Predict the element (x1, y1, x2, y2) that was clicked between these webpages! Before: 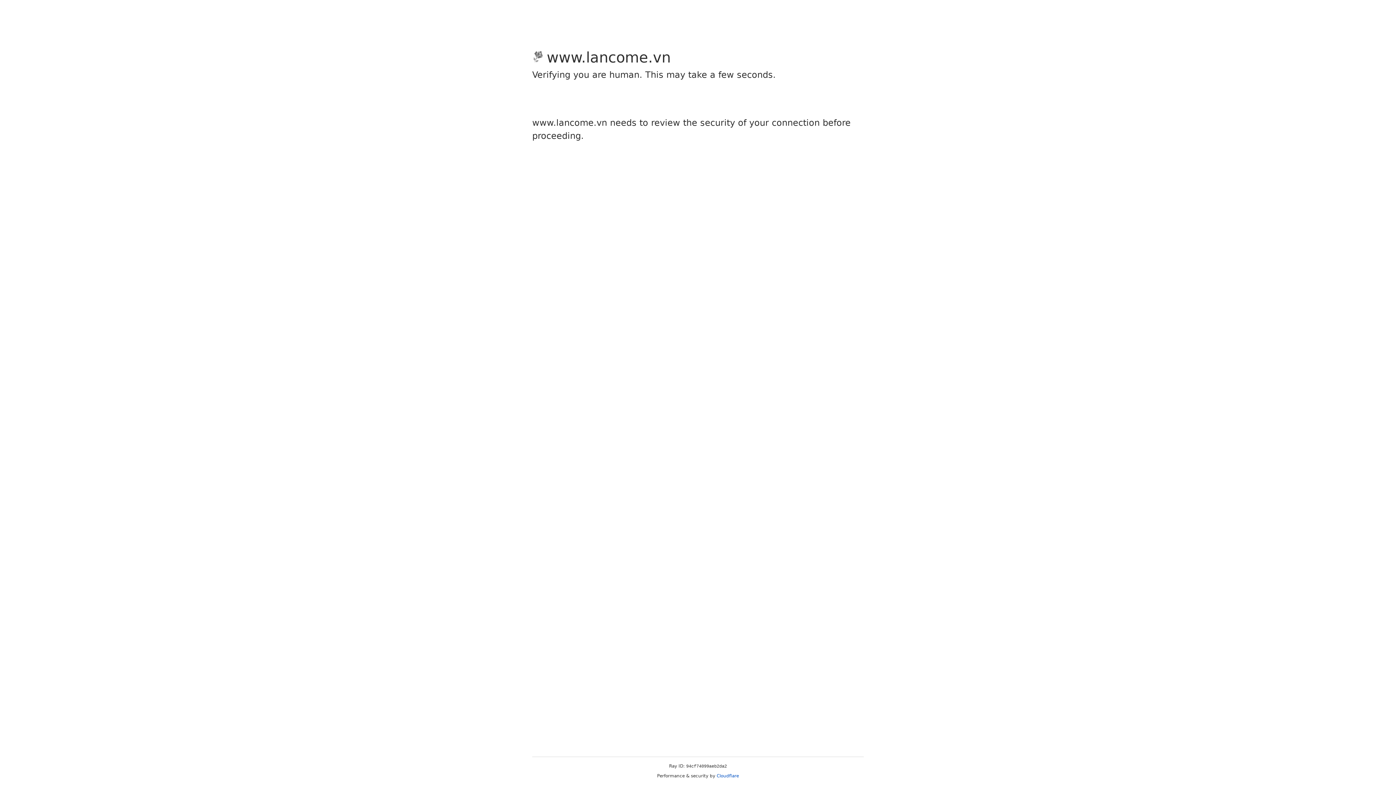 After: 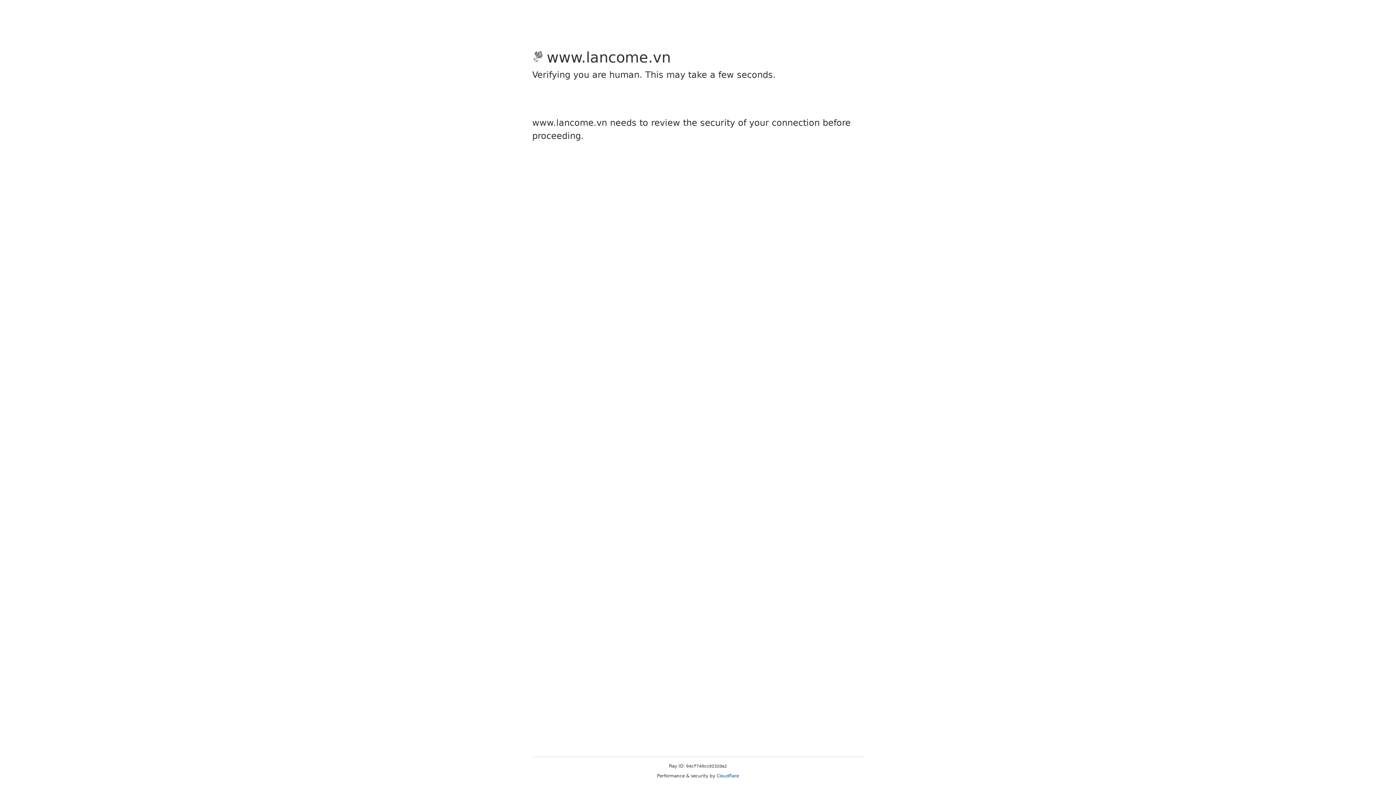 Action: label: Cloudflare bbox: (716, 773, 739, 778)